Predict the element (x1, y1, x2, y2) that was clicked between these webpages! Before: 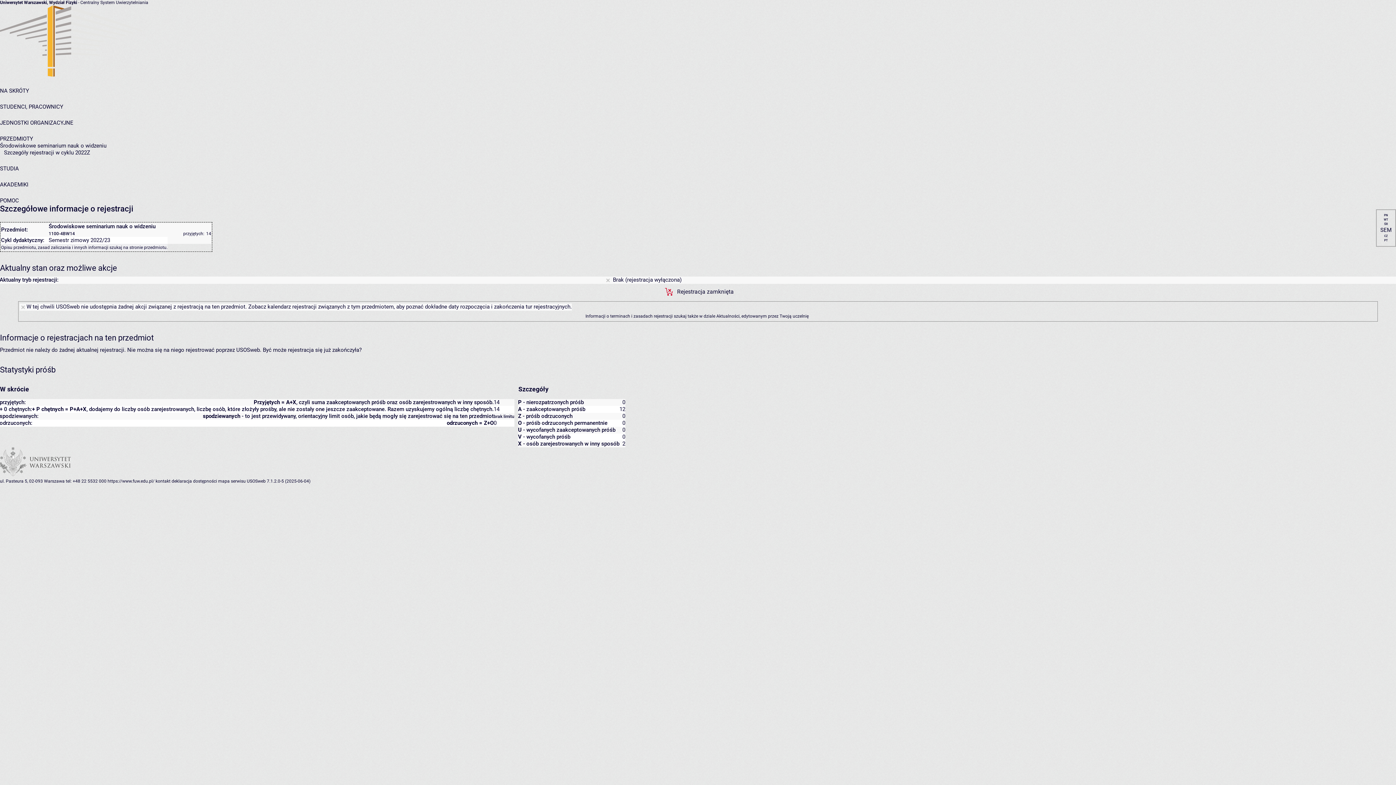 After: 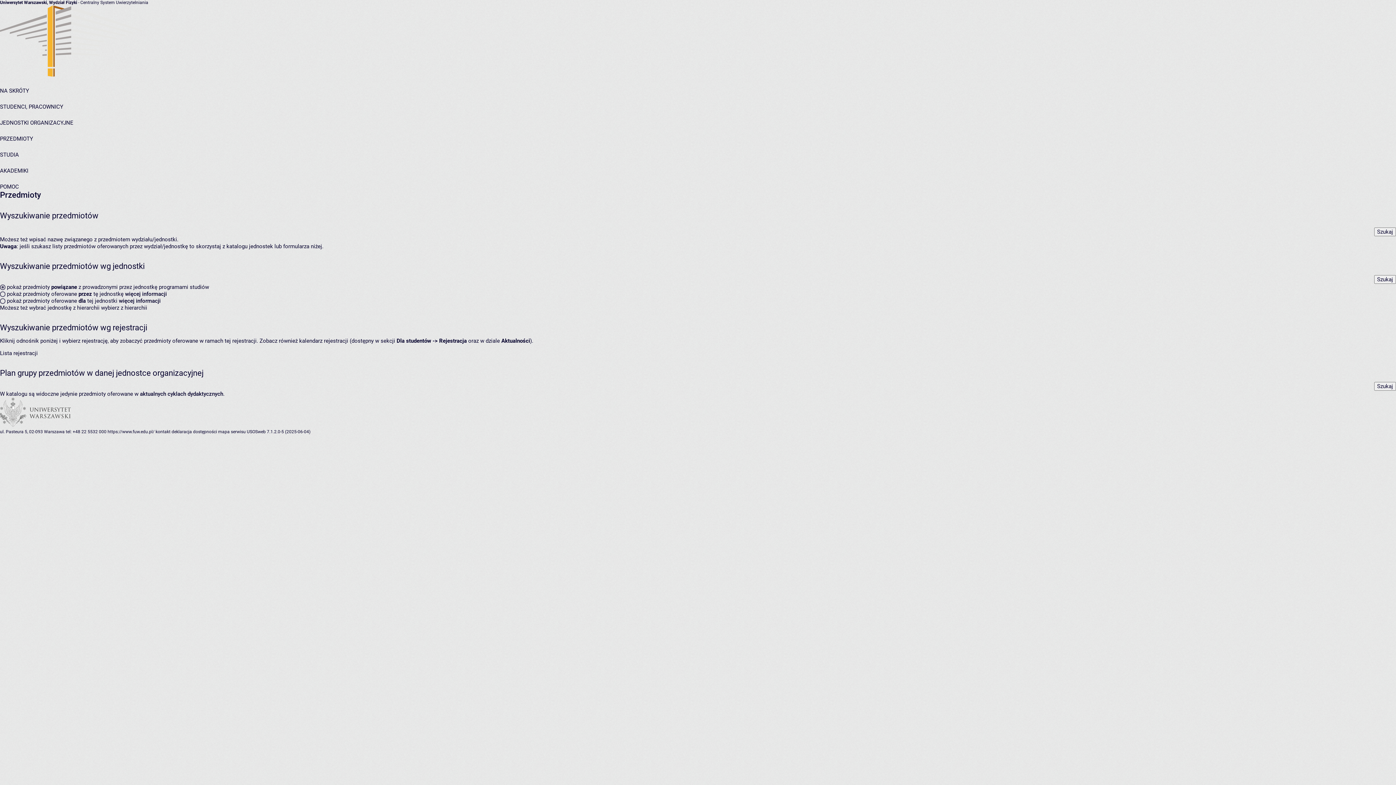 Action: label: PRZEDMIOTY bbox: (0, 135, 33, 142)